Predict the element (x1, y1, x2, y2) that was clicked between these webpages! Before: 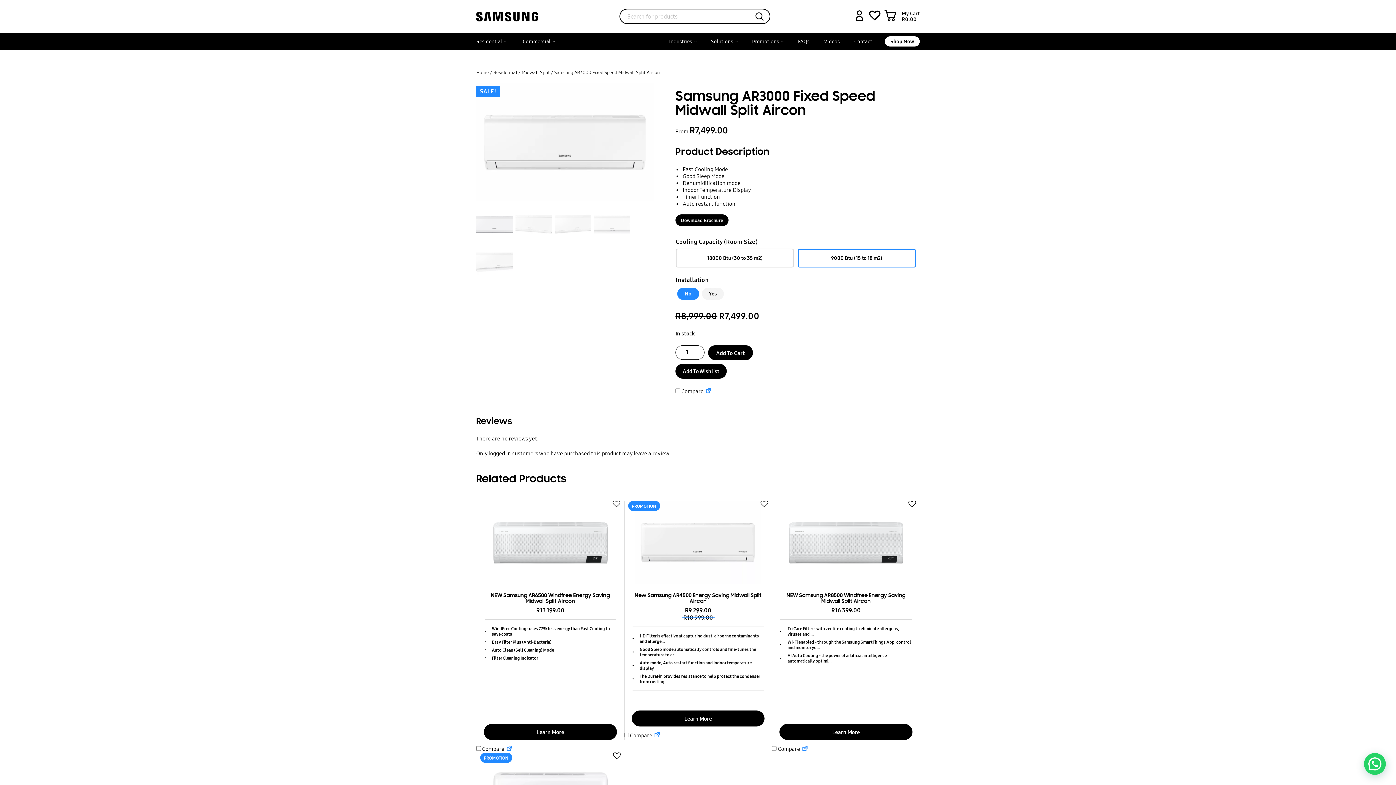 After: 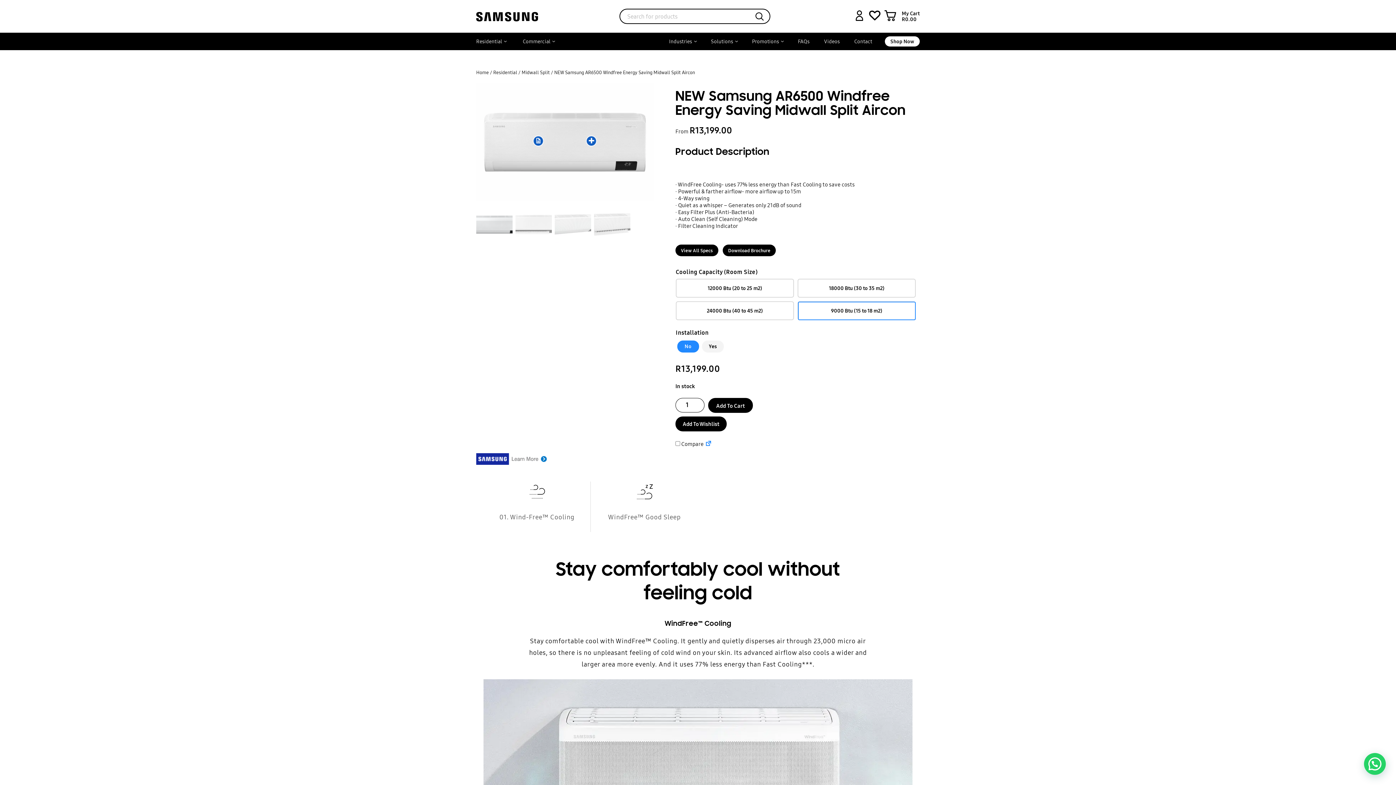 Action: bbox: (484, 724, 616, 740) label: Learn More